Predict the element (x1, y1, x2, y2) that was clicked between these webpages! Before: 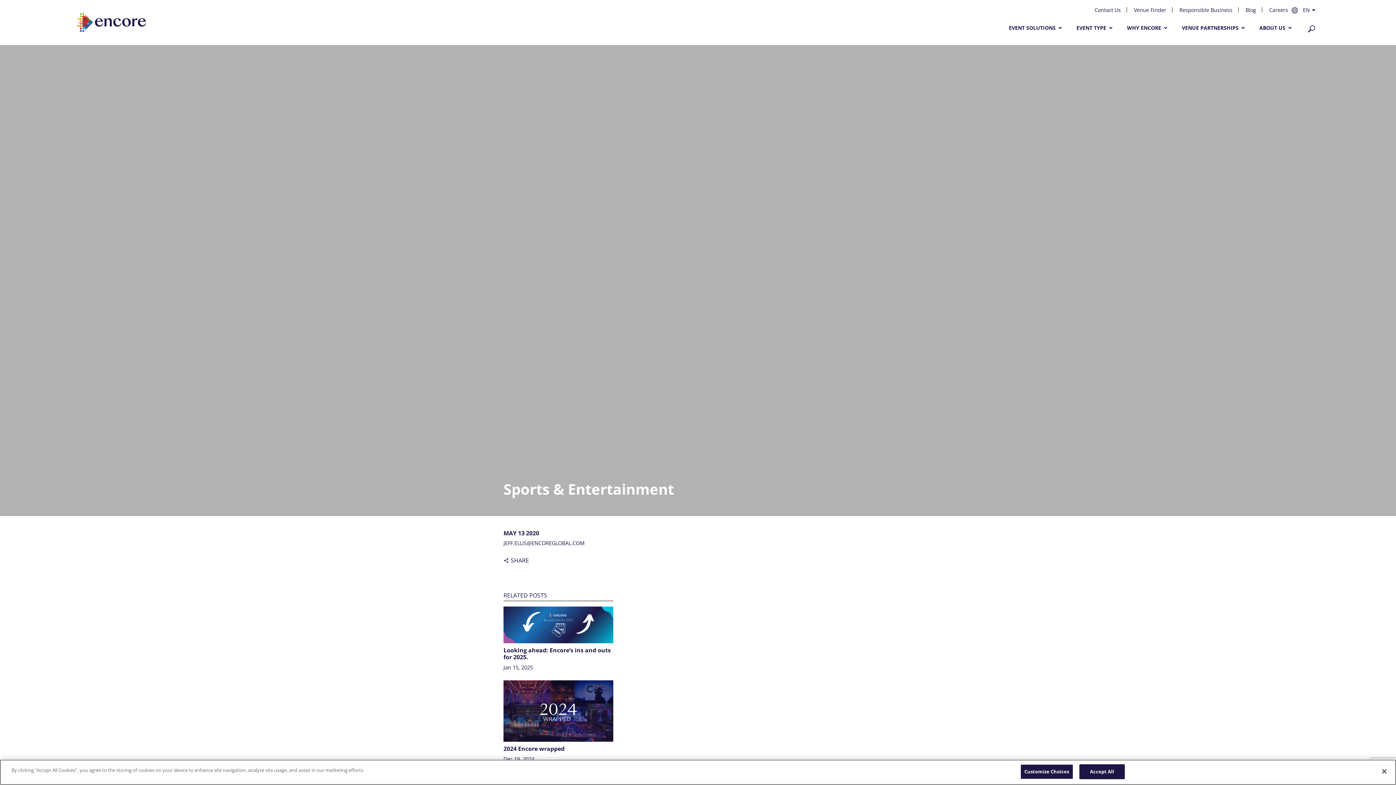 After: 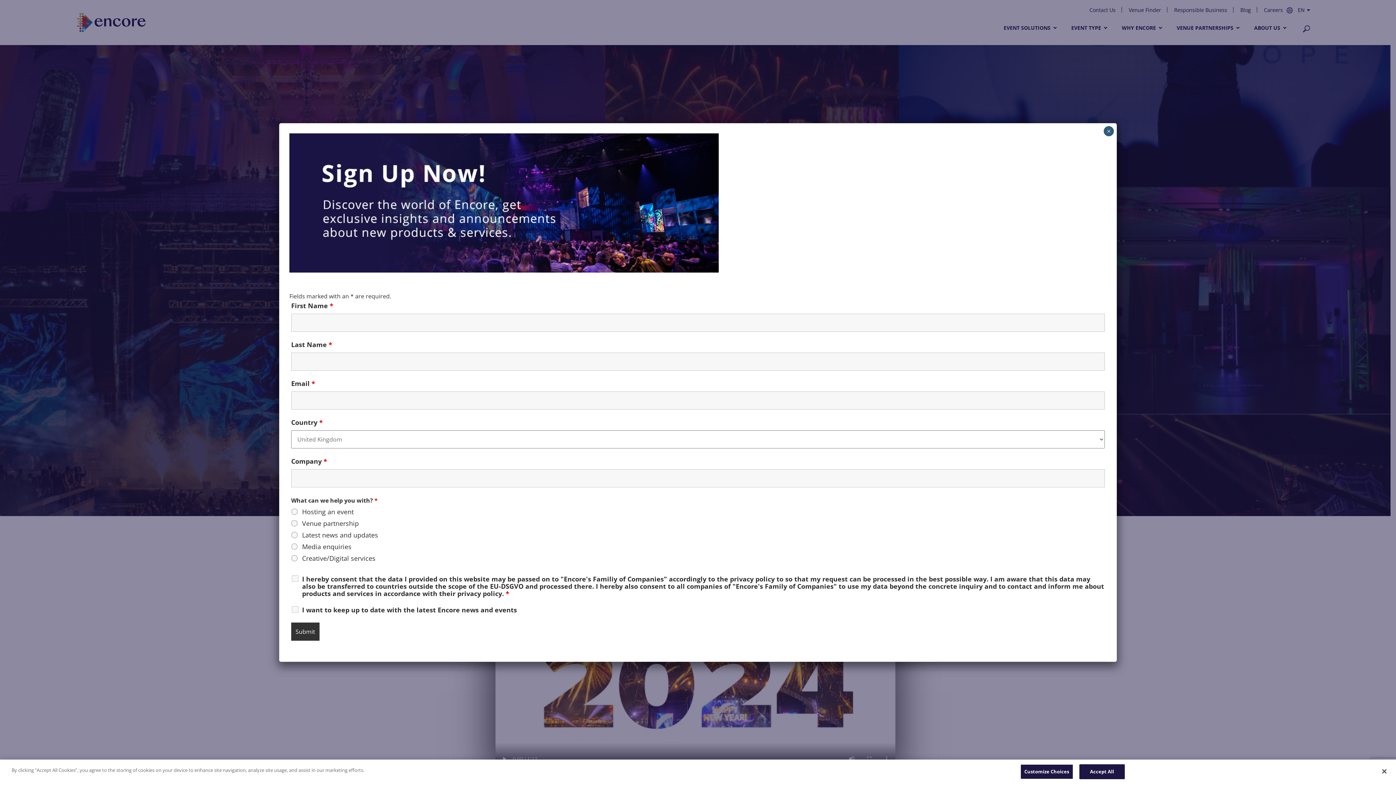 Action: bbox: (503, 745, 613, 752) label: 2024 Encore wrapped